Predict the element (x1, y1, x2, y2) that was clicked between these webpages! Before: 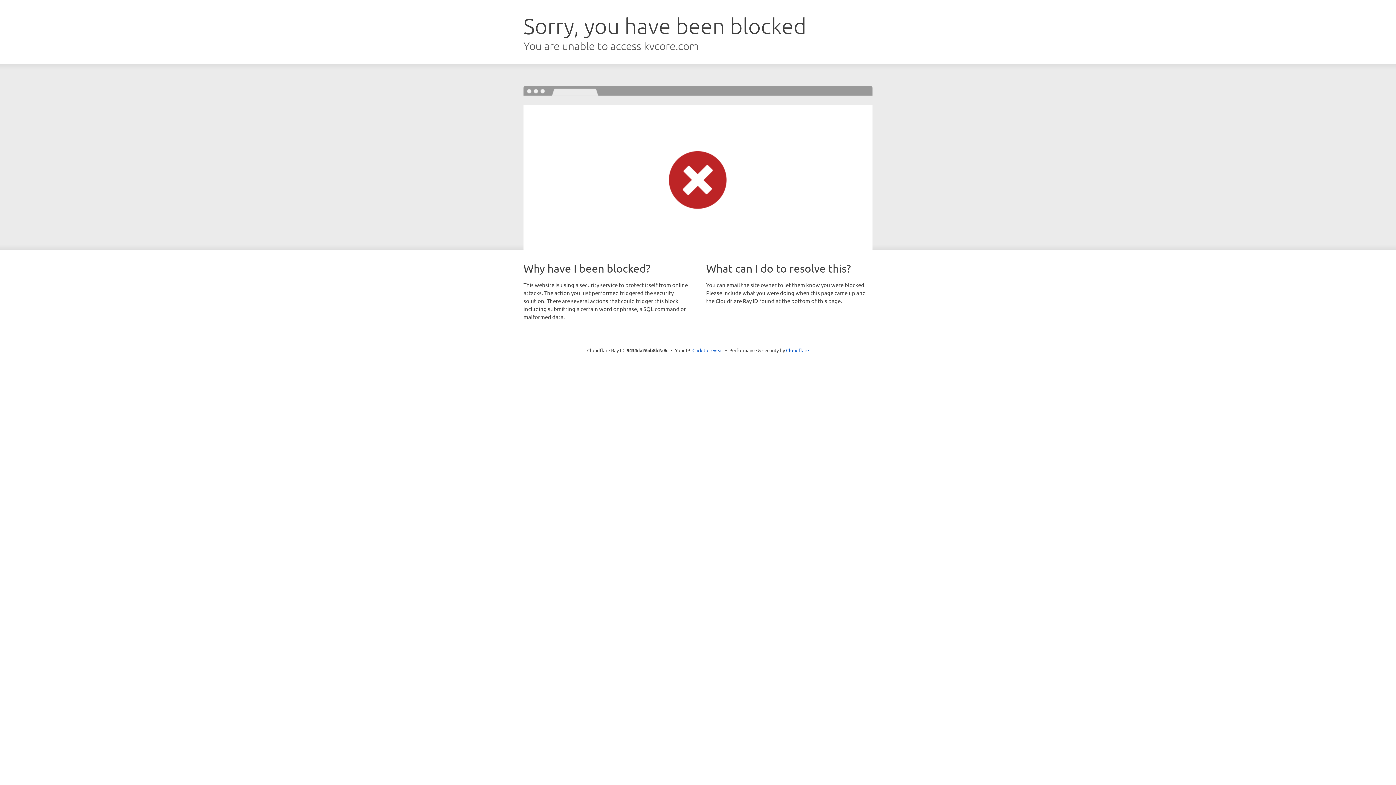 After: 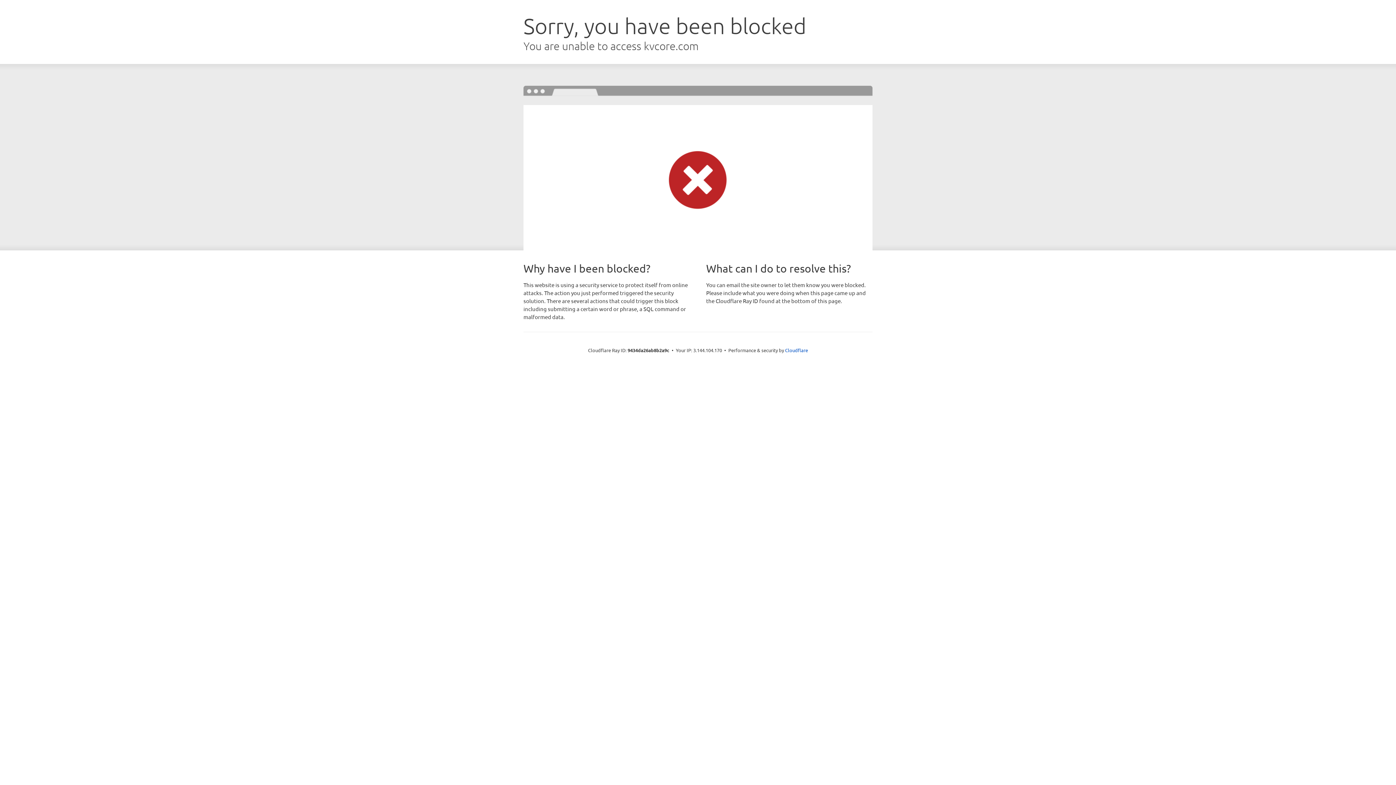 Action: bbox: (692, 346, 723, 353) label: Click to reveal